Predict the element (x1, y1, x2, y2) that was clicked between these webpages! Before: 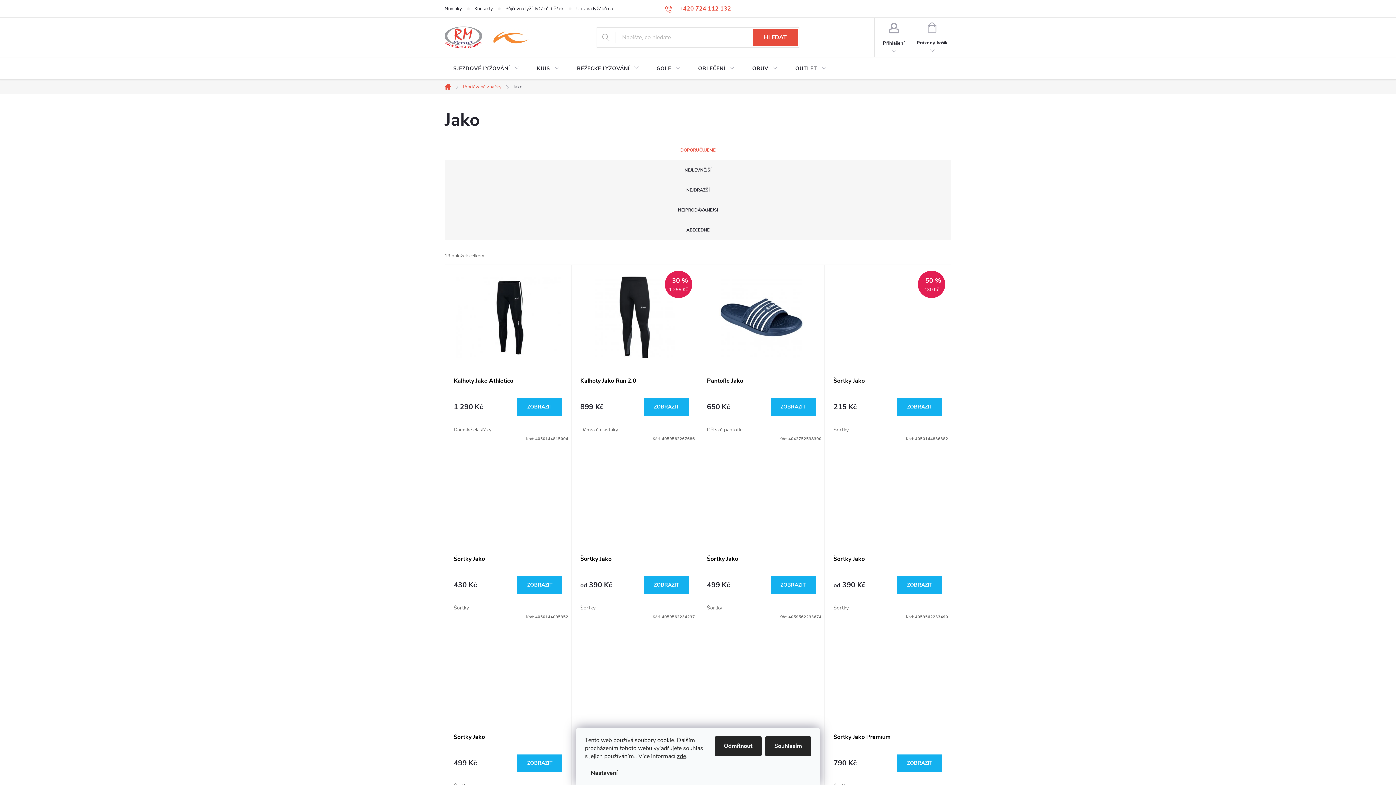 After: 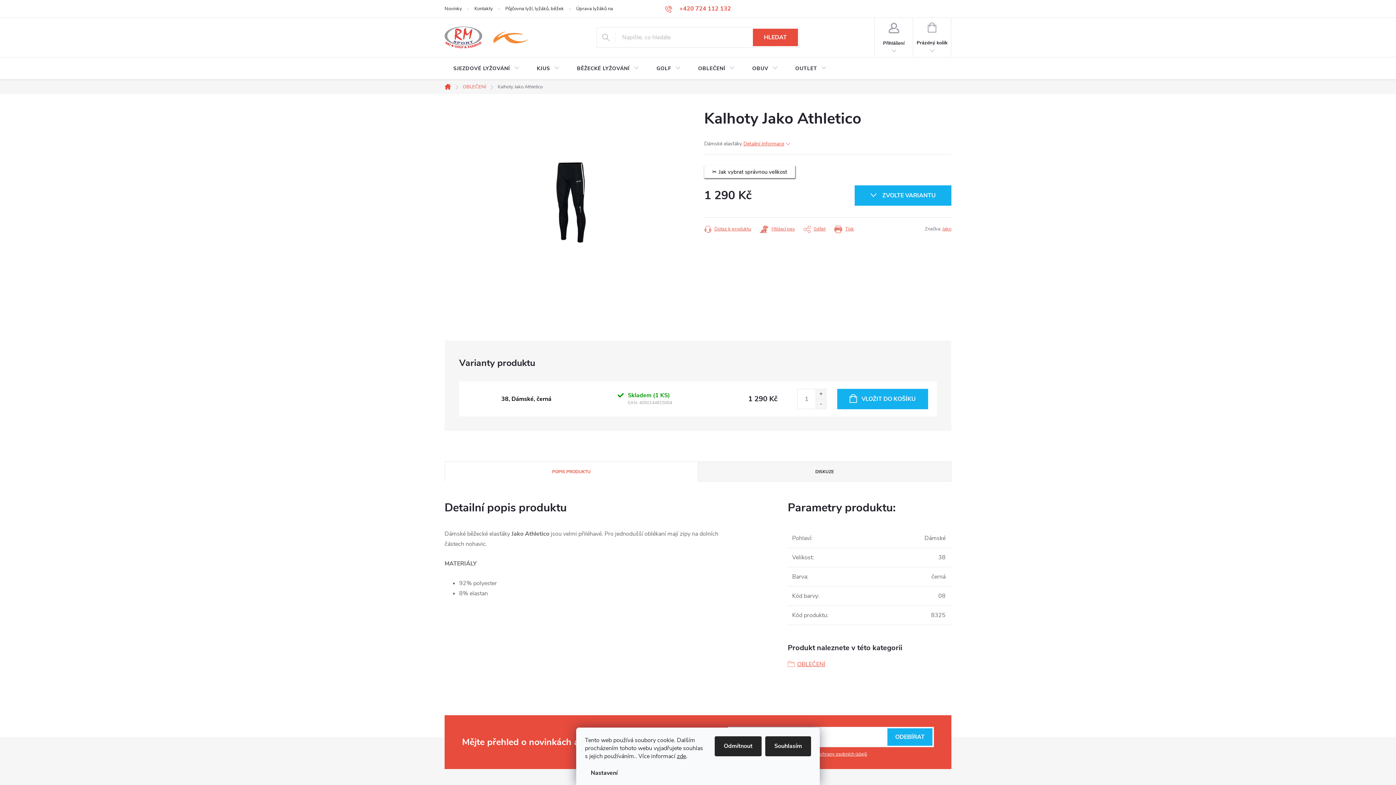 Action: bbox: (517, 398, 562, 415) label: ZOBRAZIT